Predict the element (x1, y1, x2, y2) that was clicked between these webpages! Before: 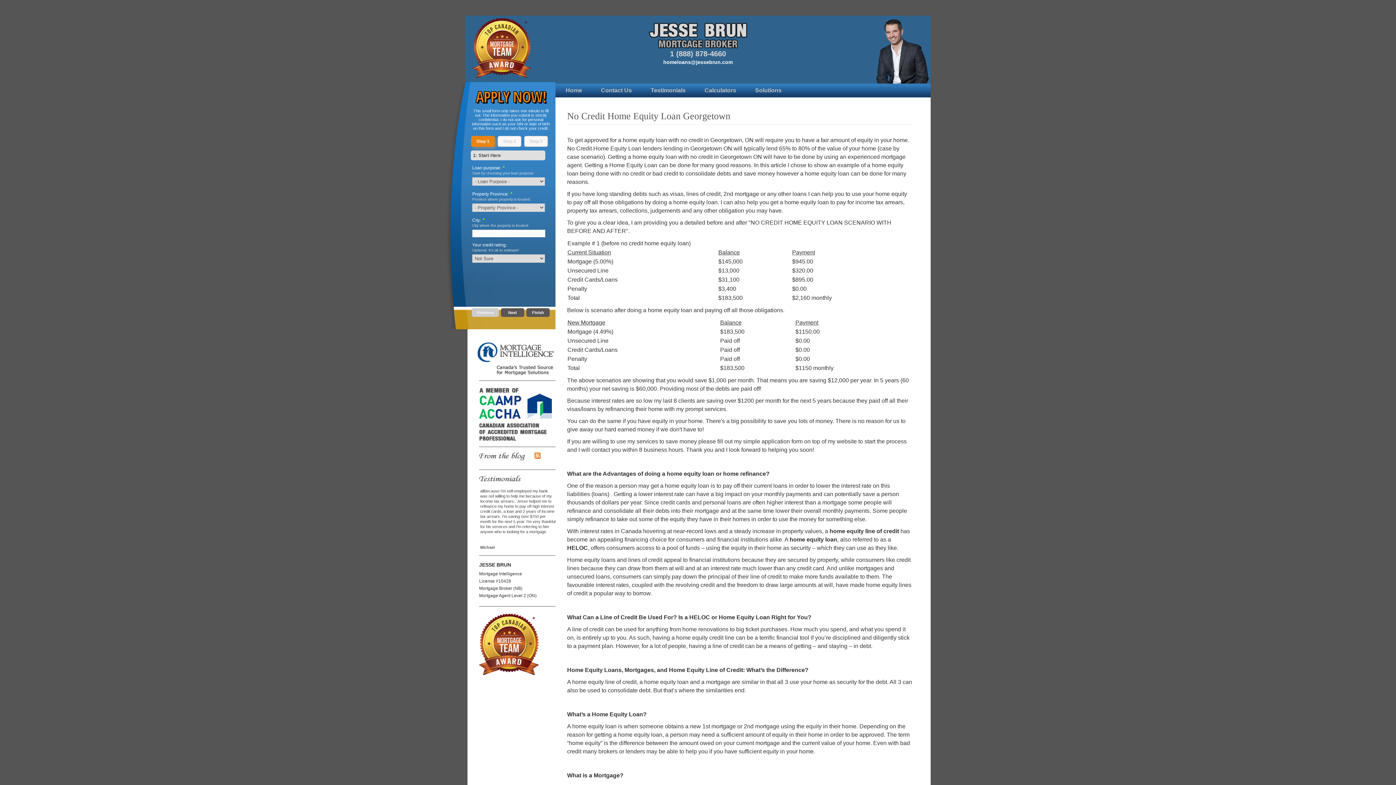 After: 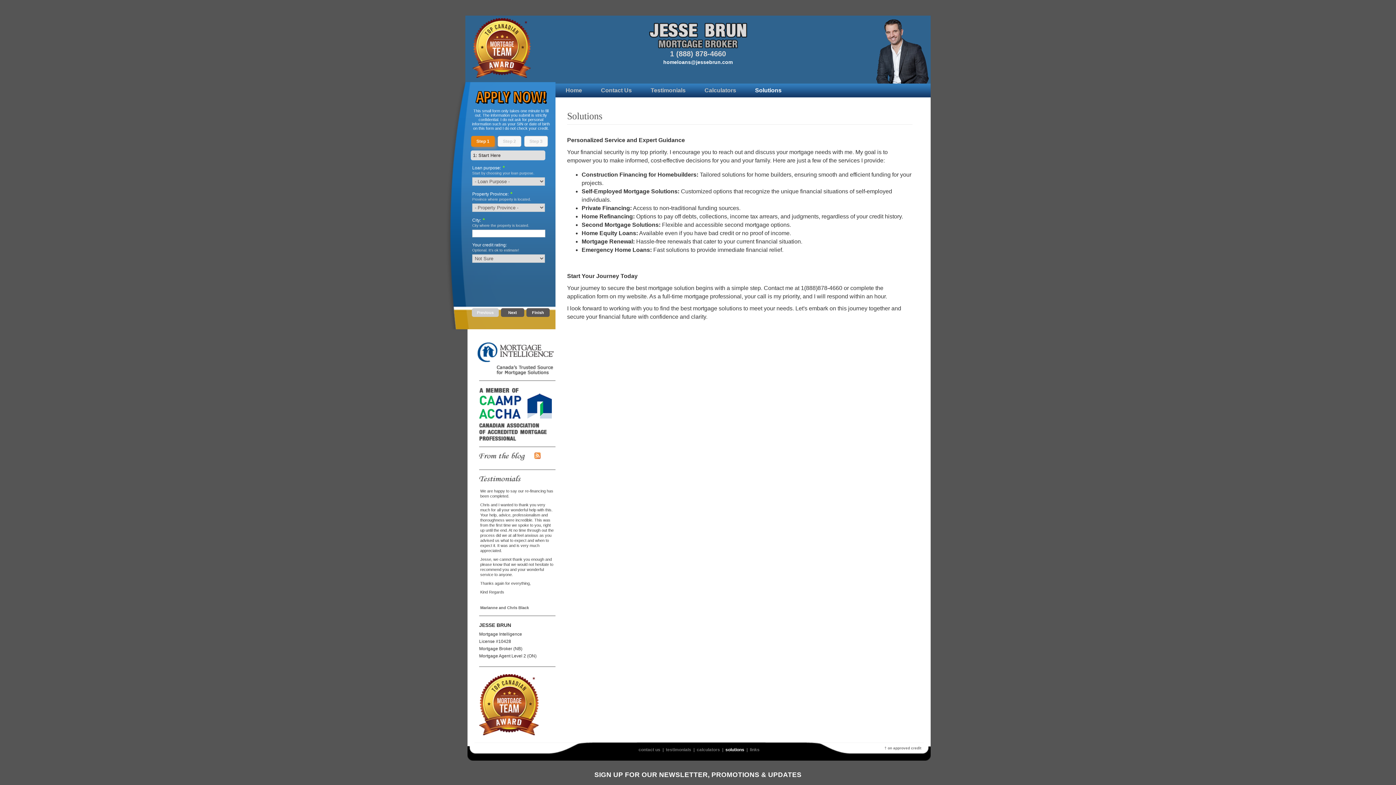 Action: bbox: (745, 83, 791, 97) label: Solutions